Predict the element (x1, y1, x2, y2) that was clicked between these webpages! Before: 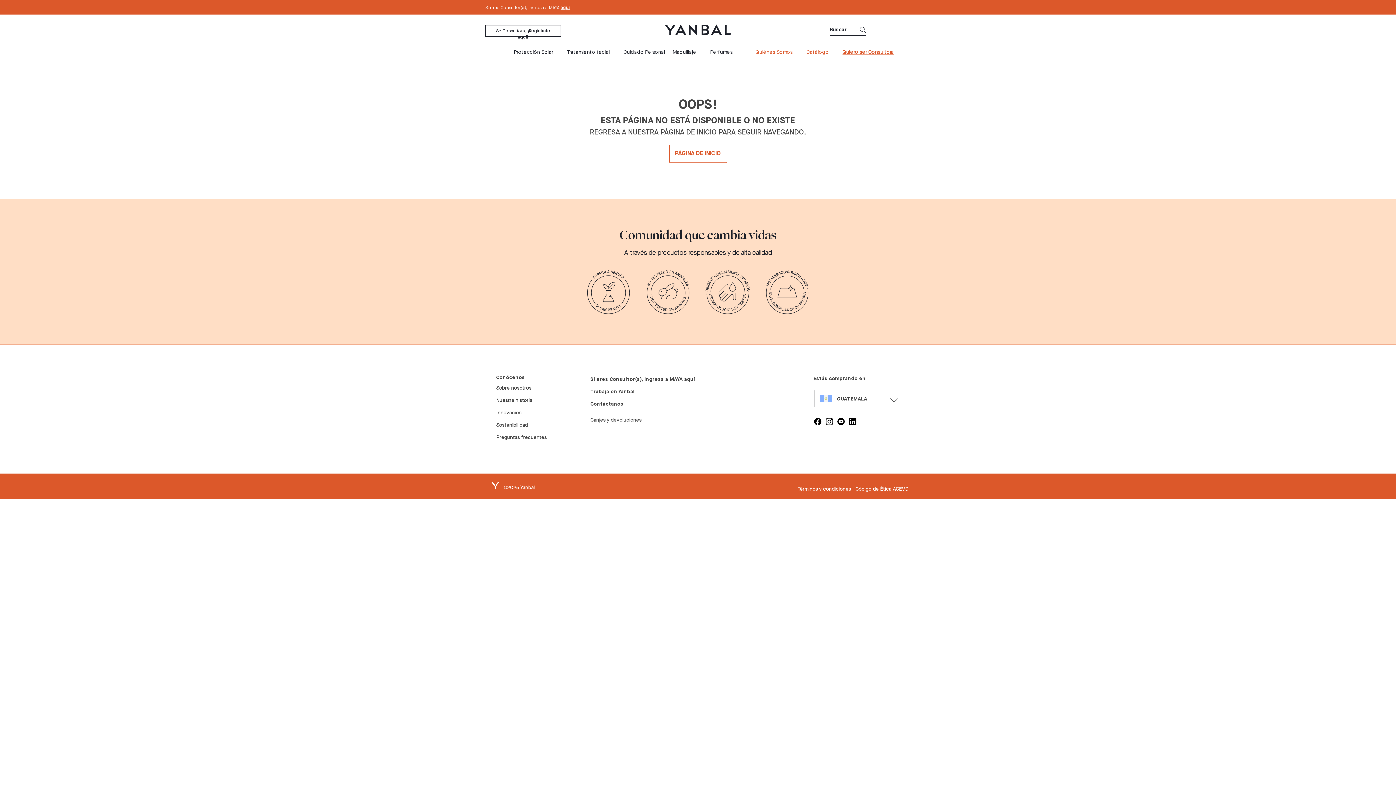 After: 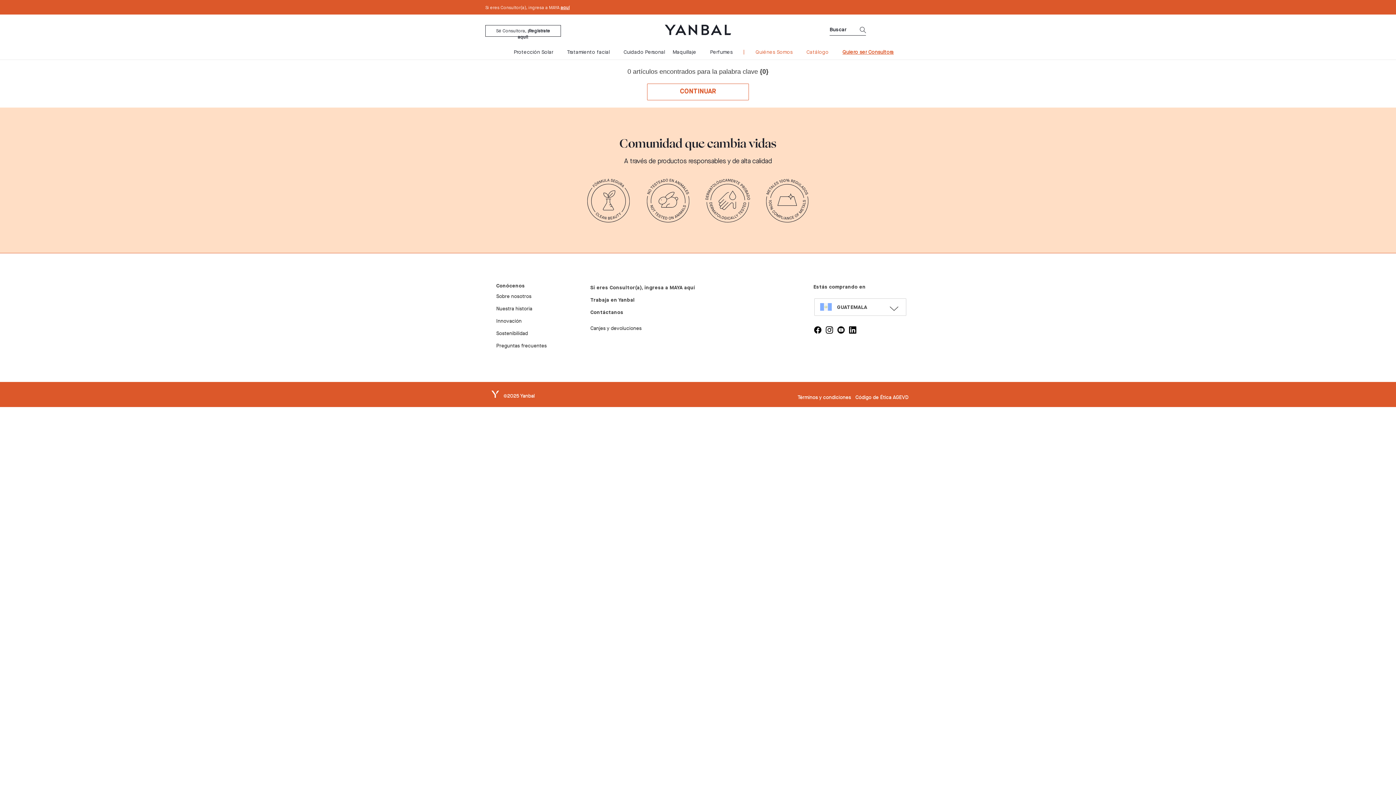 Action: bbox: (857, 25, 866, 34)